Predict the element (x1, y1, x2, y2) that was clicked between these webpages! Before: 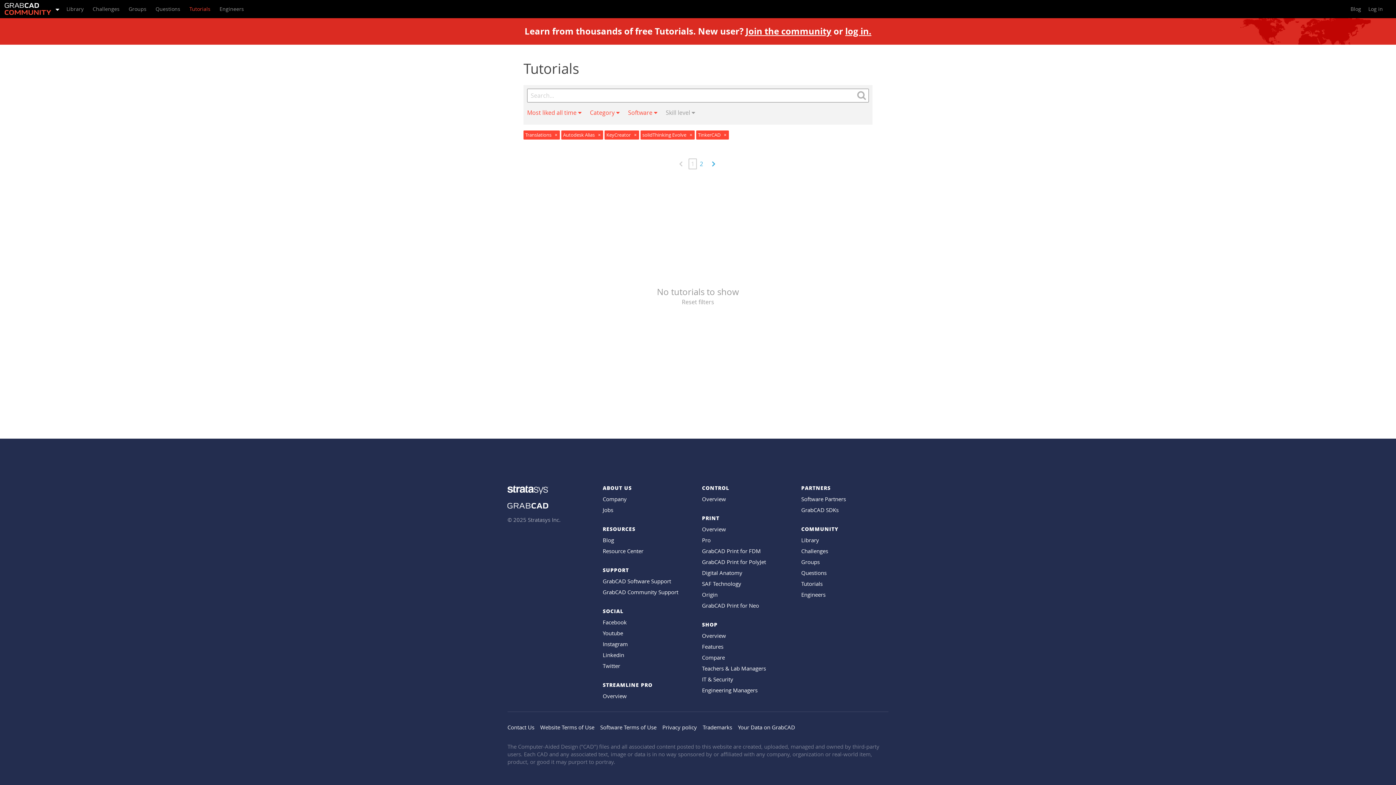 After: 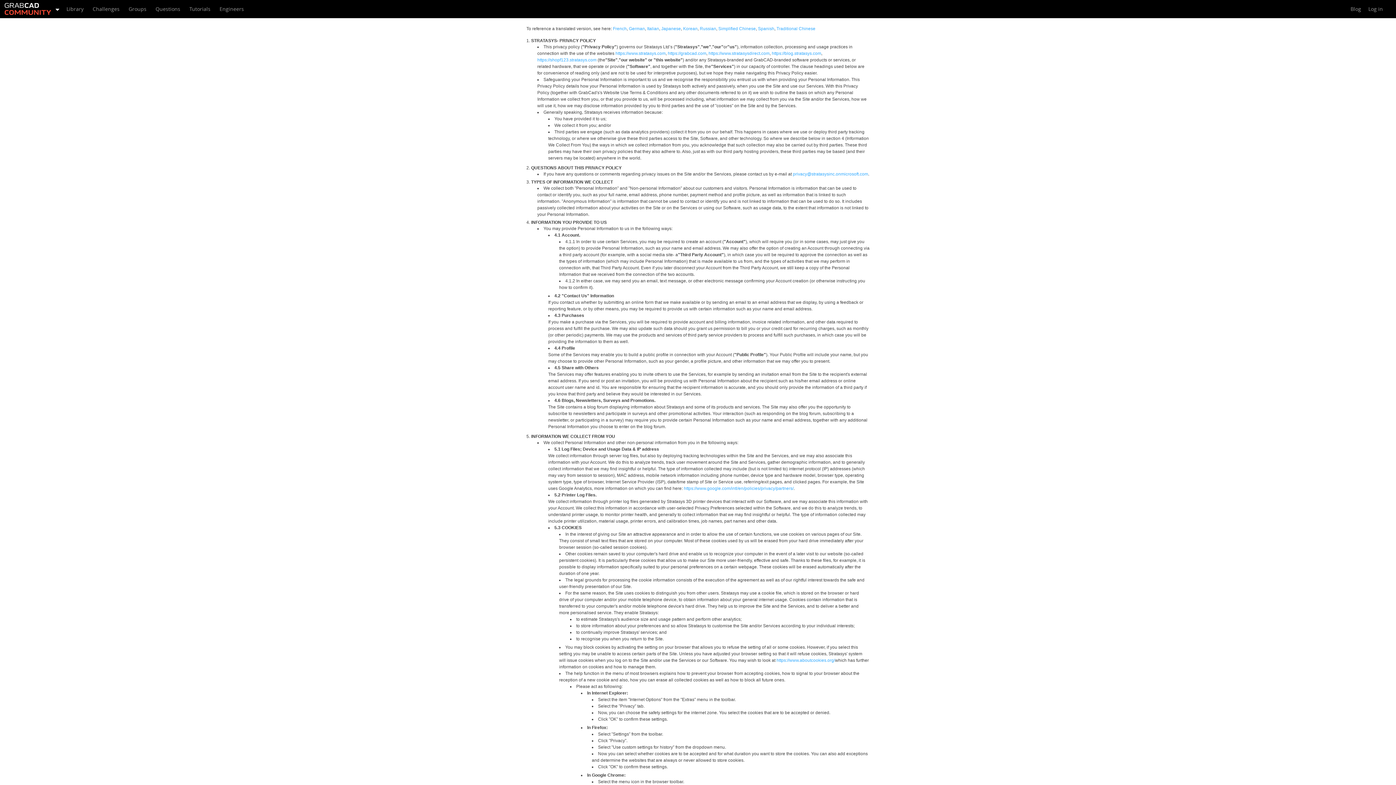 Action: label: Privacy policy bbox: (662, 724, 697, 731)